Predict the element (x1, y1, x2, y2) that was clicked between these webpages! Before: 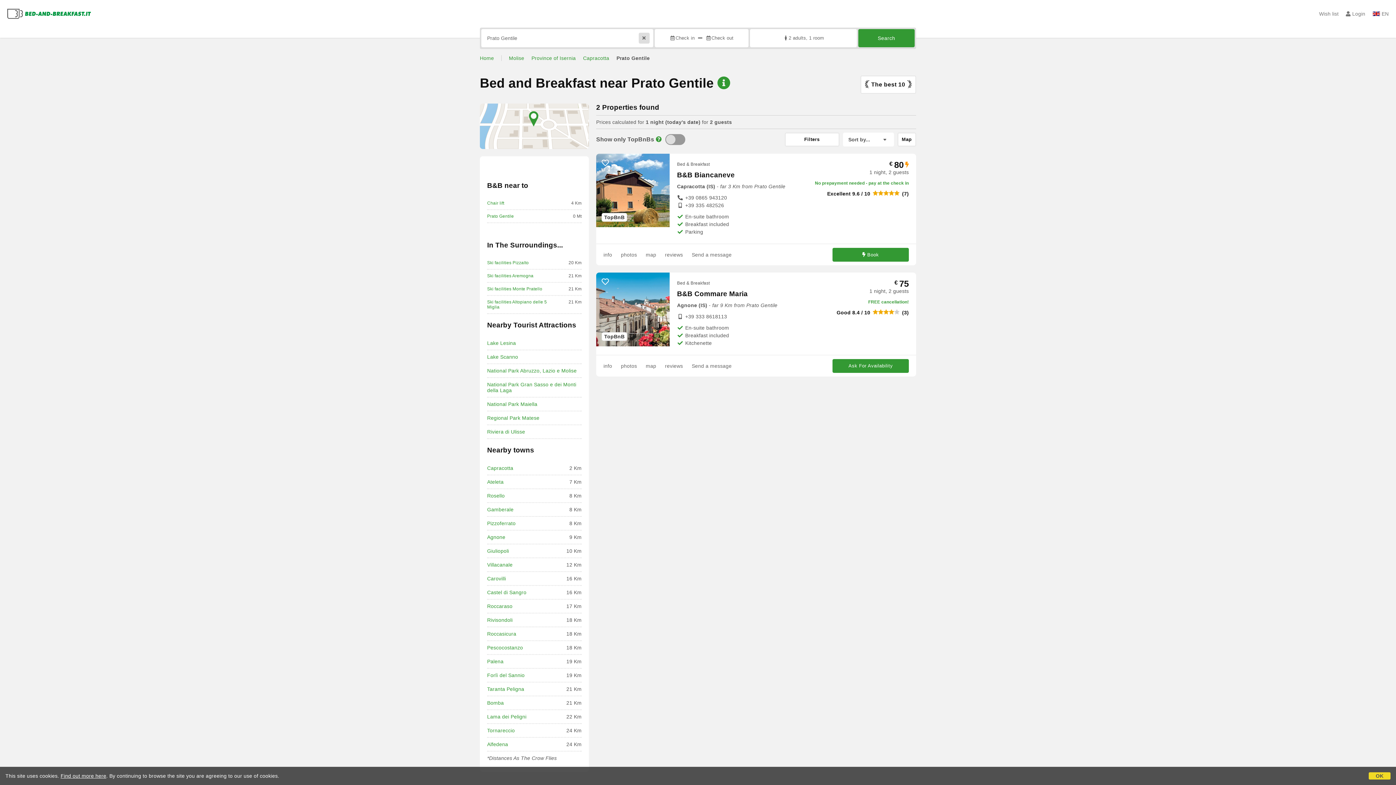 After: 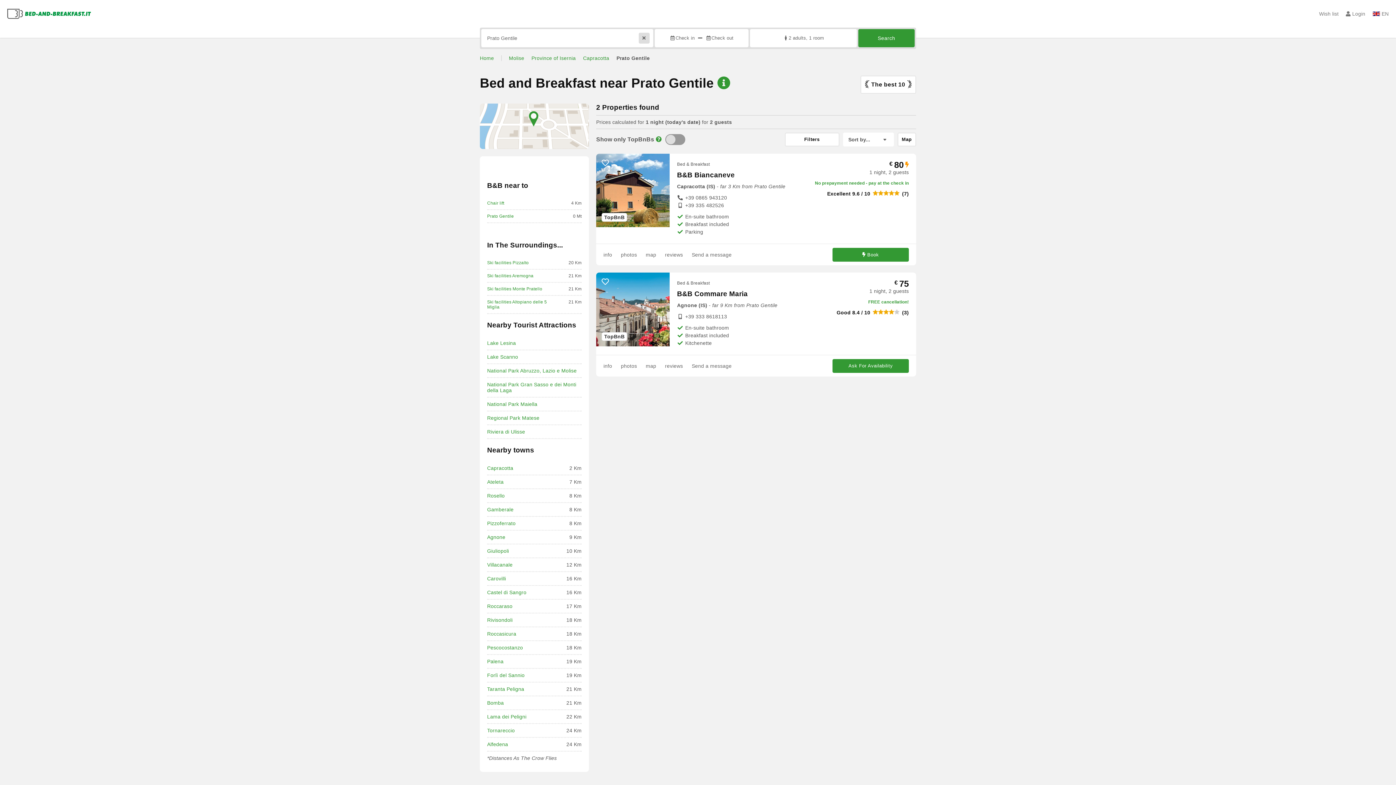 Action: bbox: (858, 29, 914, 47) label: Search